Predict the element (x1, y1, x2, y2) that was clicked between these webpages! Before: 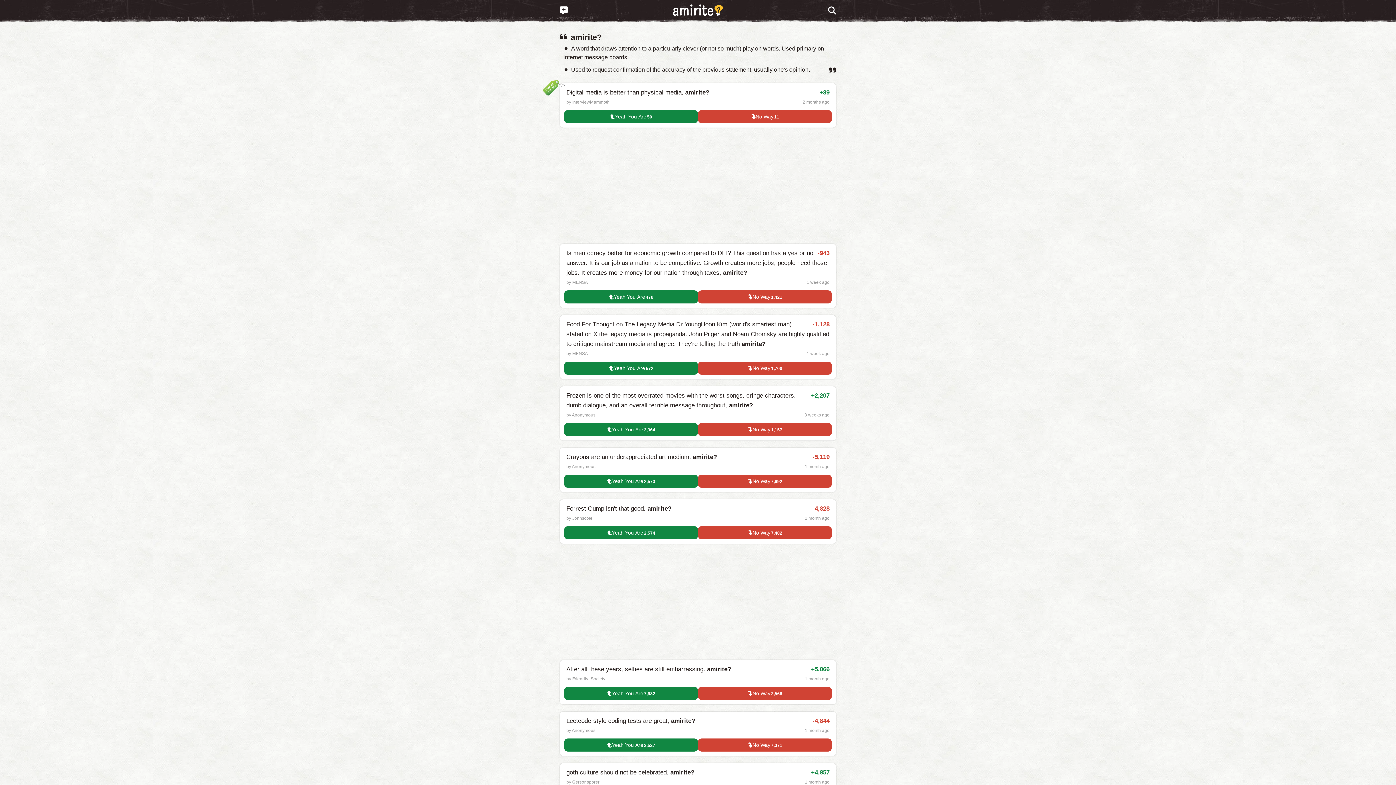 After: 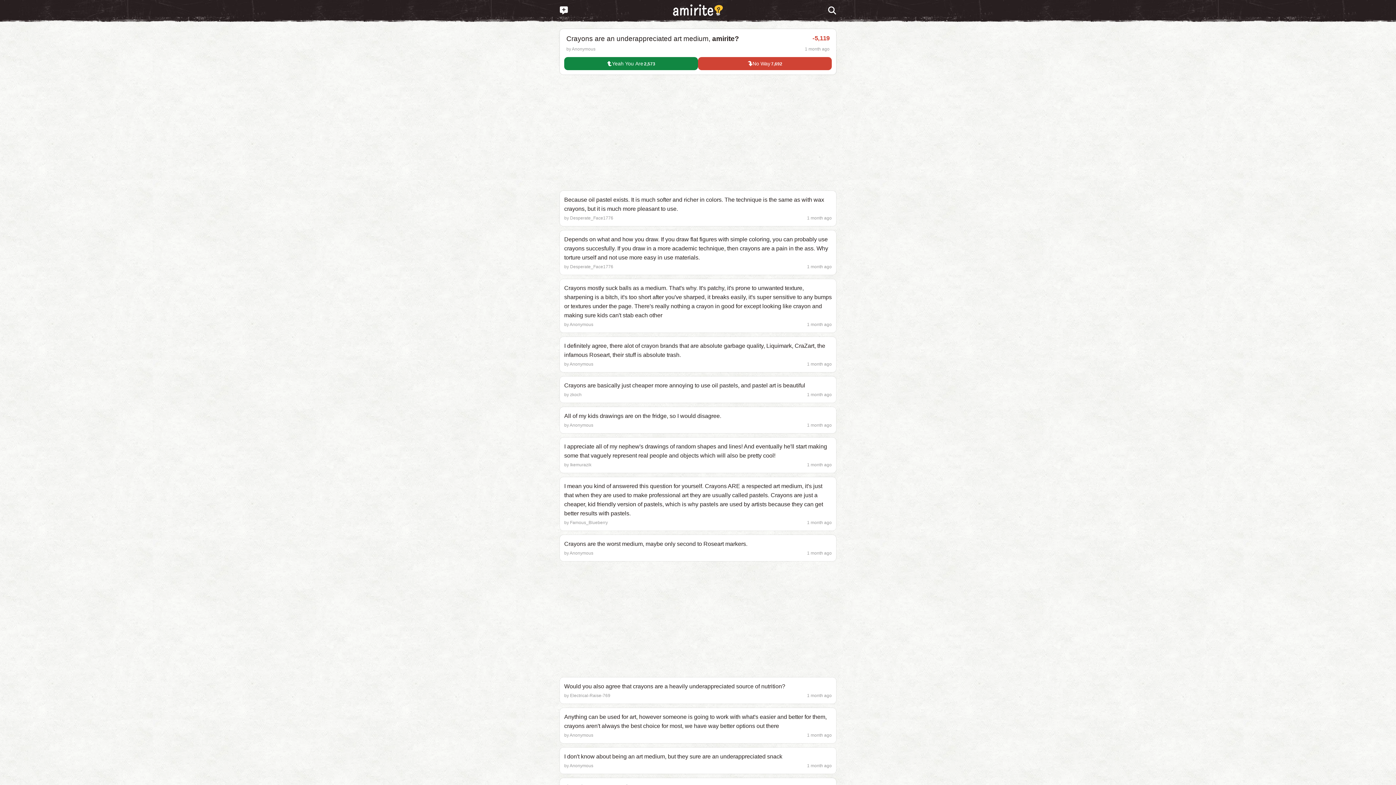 Action: label: Crayons are an underappreciated art medium, amirite? bbox: (566, 453, 717, 460)